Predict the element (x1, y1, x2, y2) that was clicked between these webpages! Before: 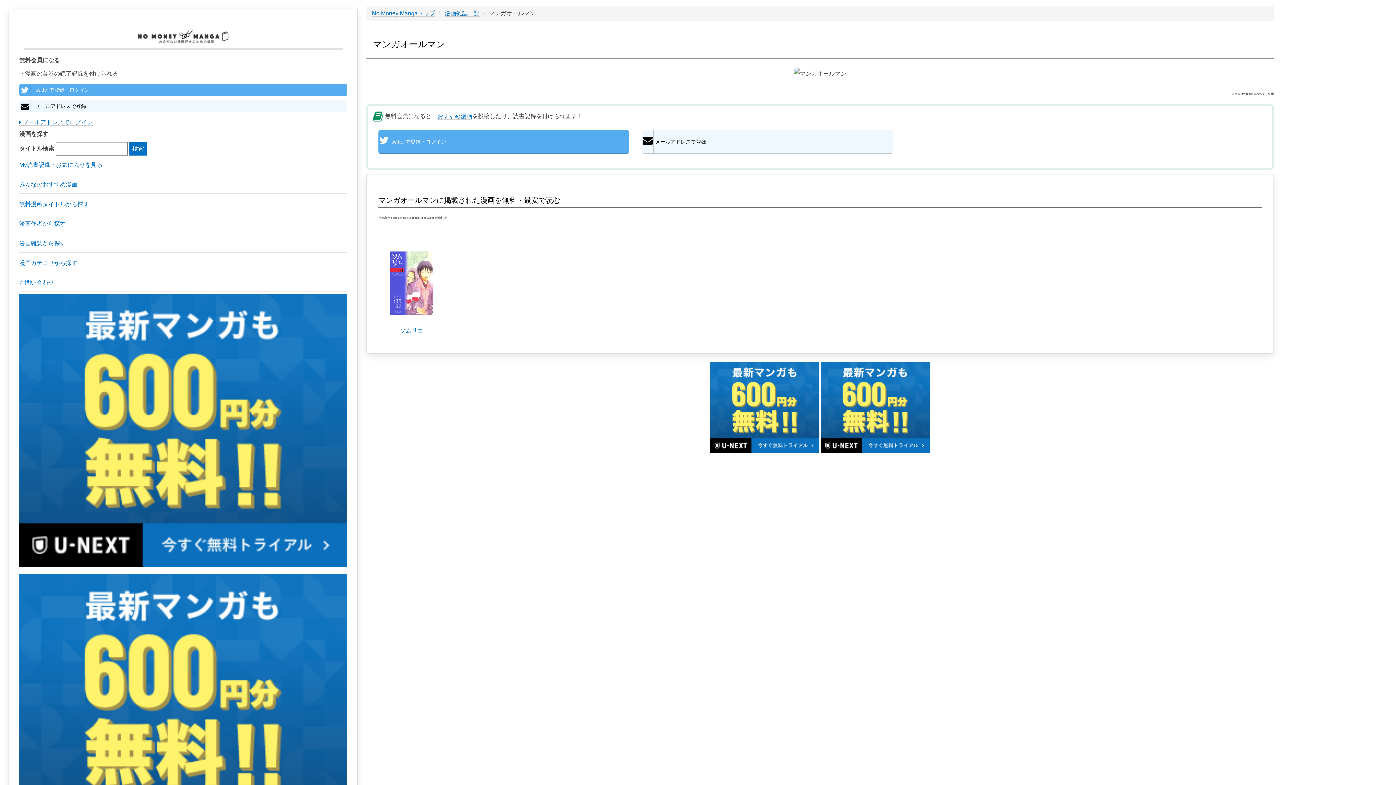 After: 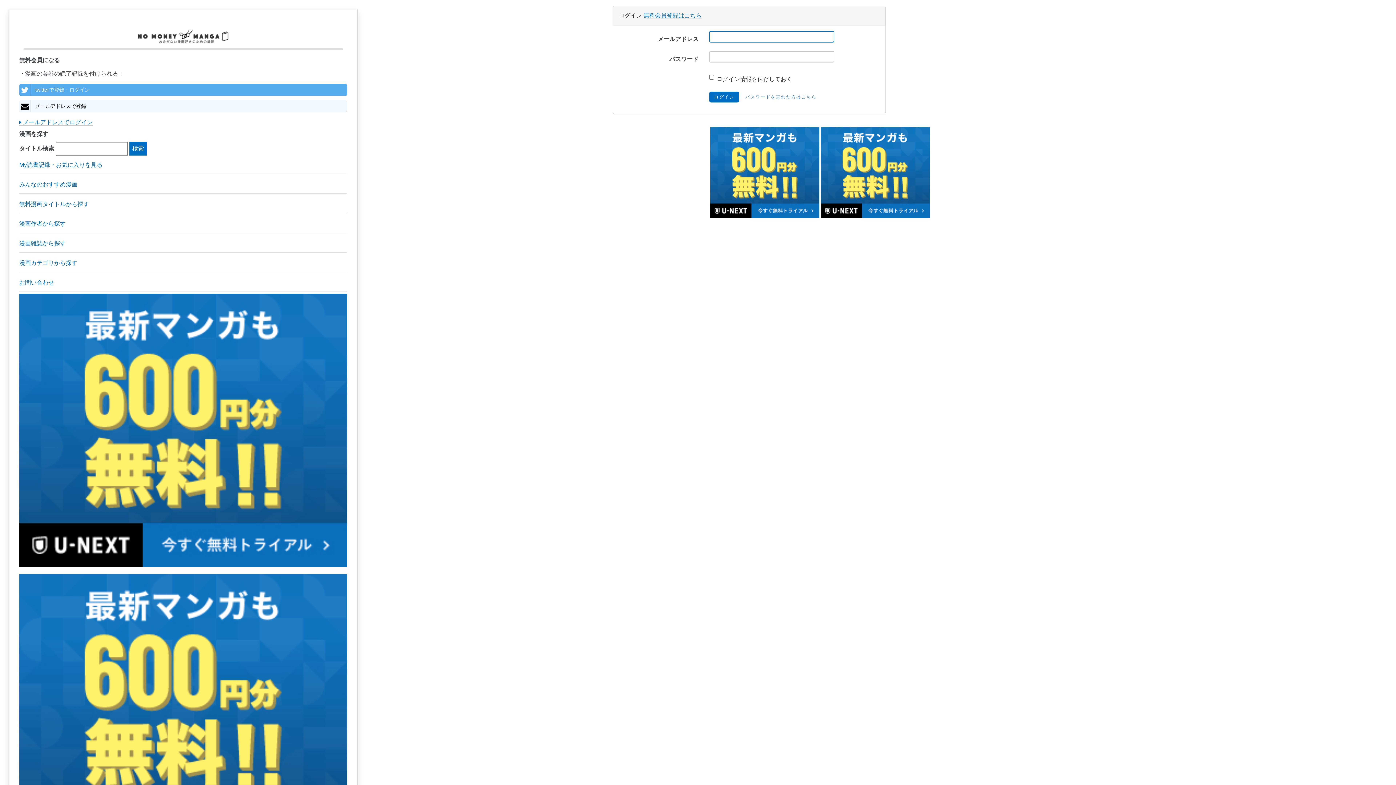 Action: bbox: (19, 156, 347, 174) label: My読書記録・お気に入りを見る